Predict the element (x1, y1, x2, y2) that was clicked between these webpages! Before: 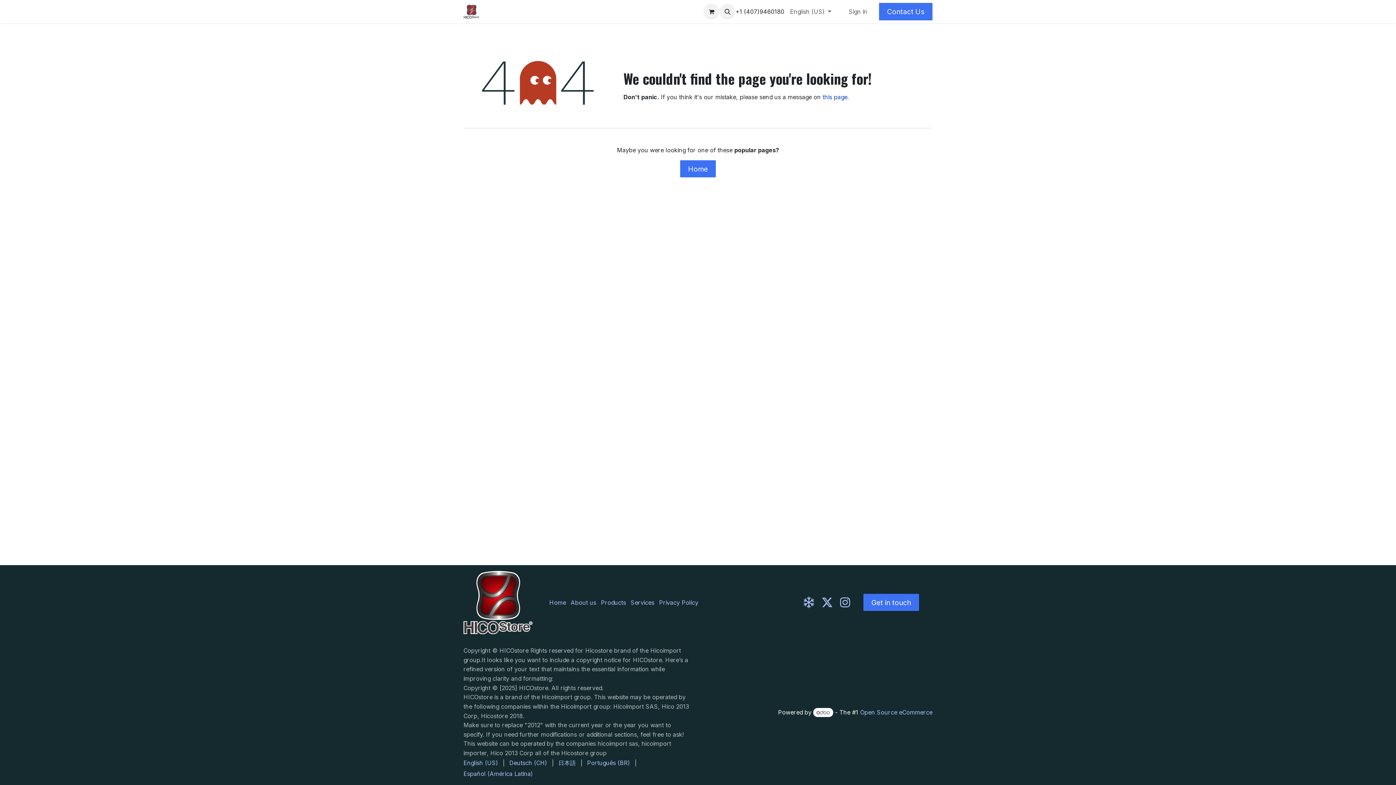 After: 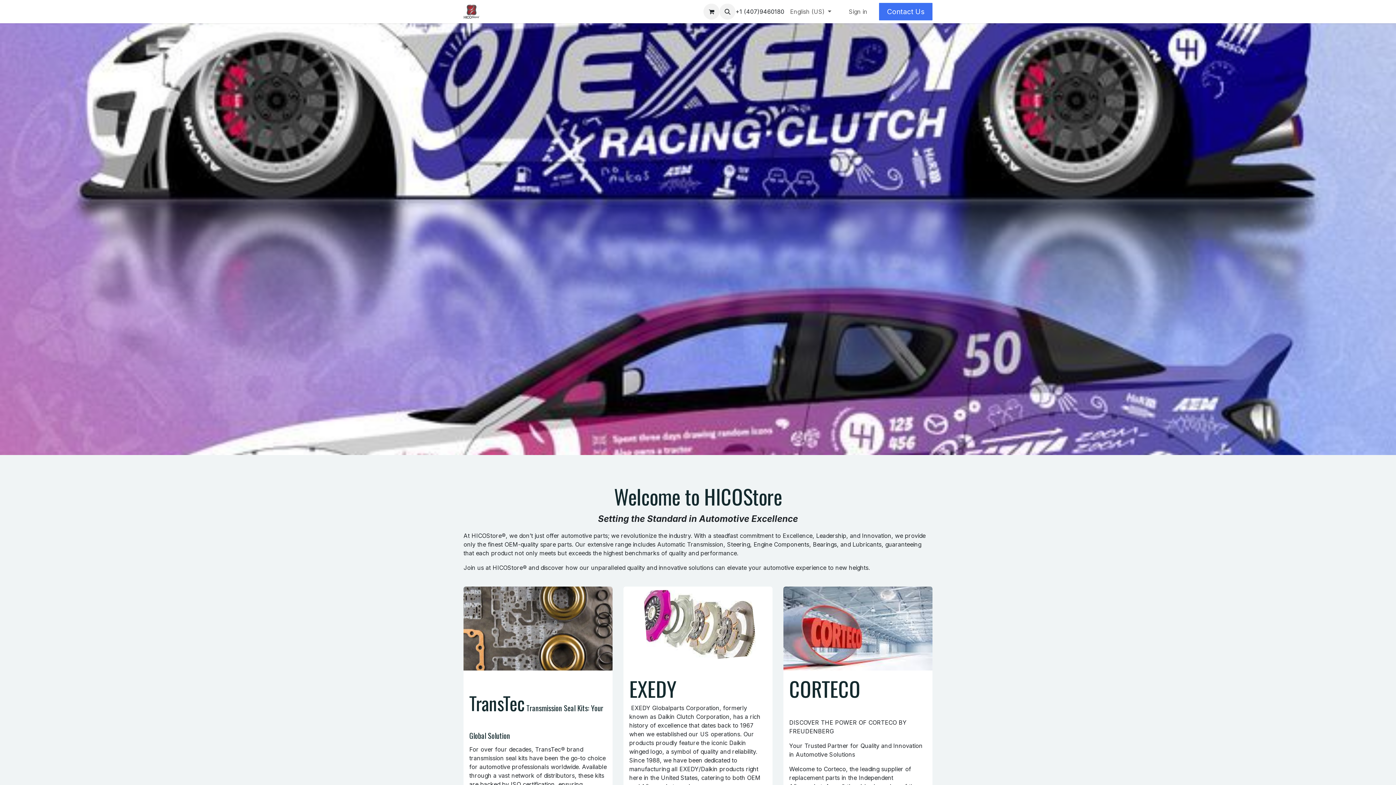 Action: bbox: (680, 160, 716, 177) label: Home